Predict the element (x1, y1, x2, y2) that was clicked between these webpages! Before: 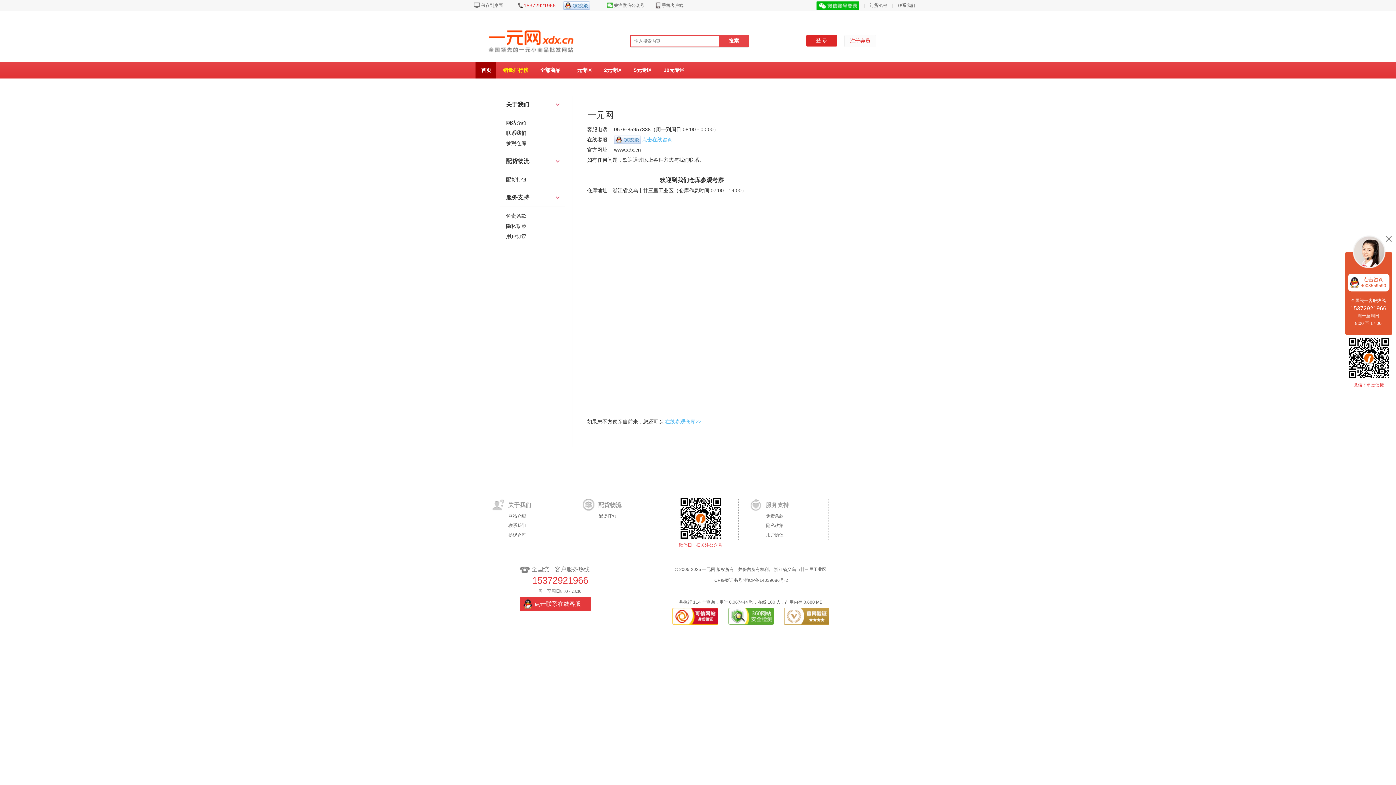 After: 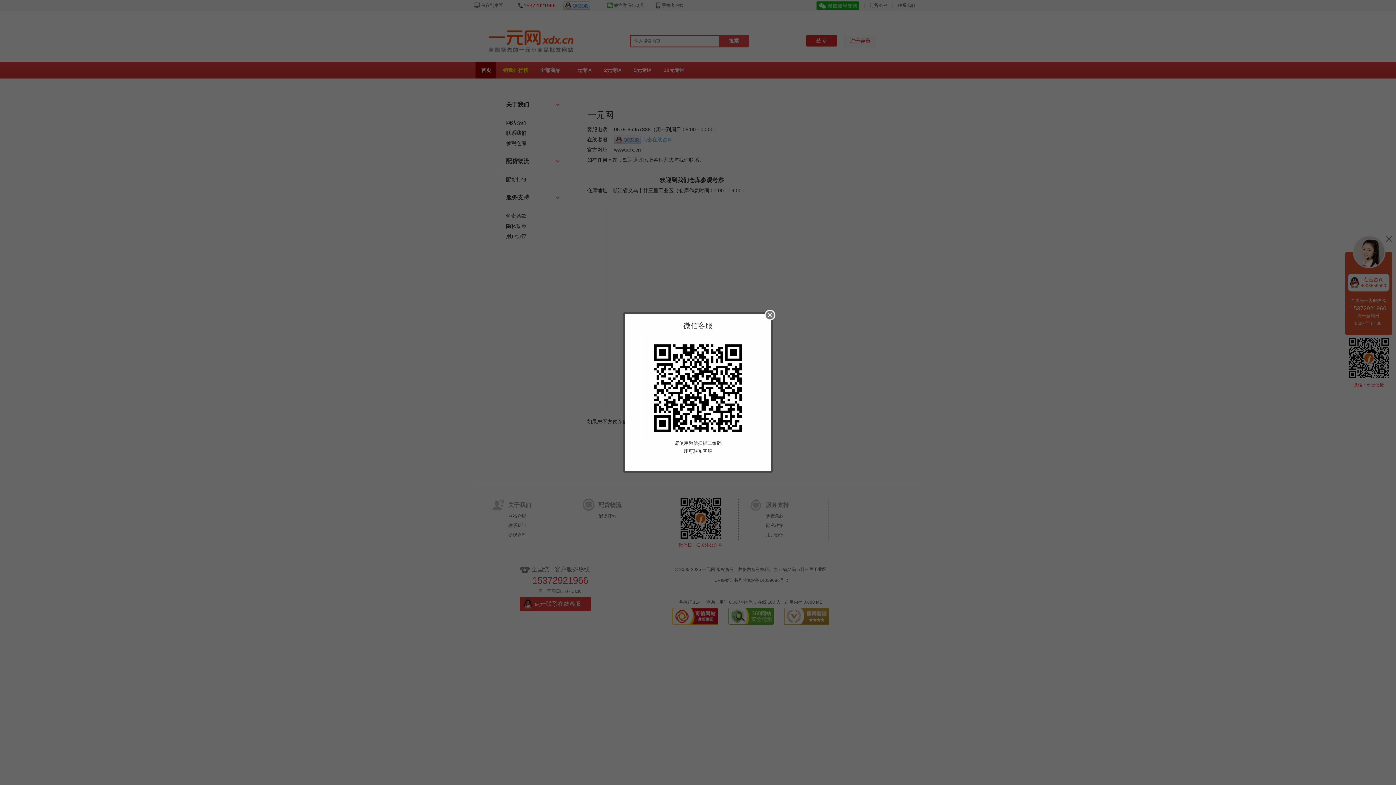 Action: bbox: (1348, 273, 1389, 291) label: 点击咨询
4008559590